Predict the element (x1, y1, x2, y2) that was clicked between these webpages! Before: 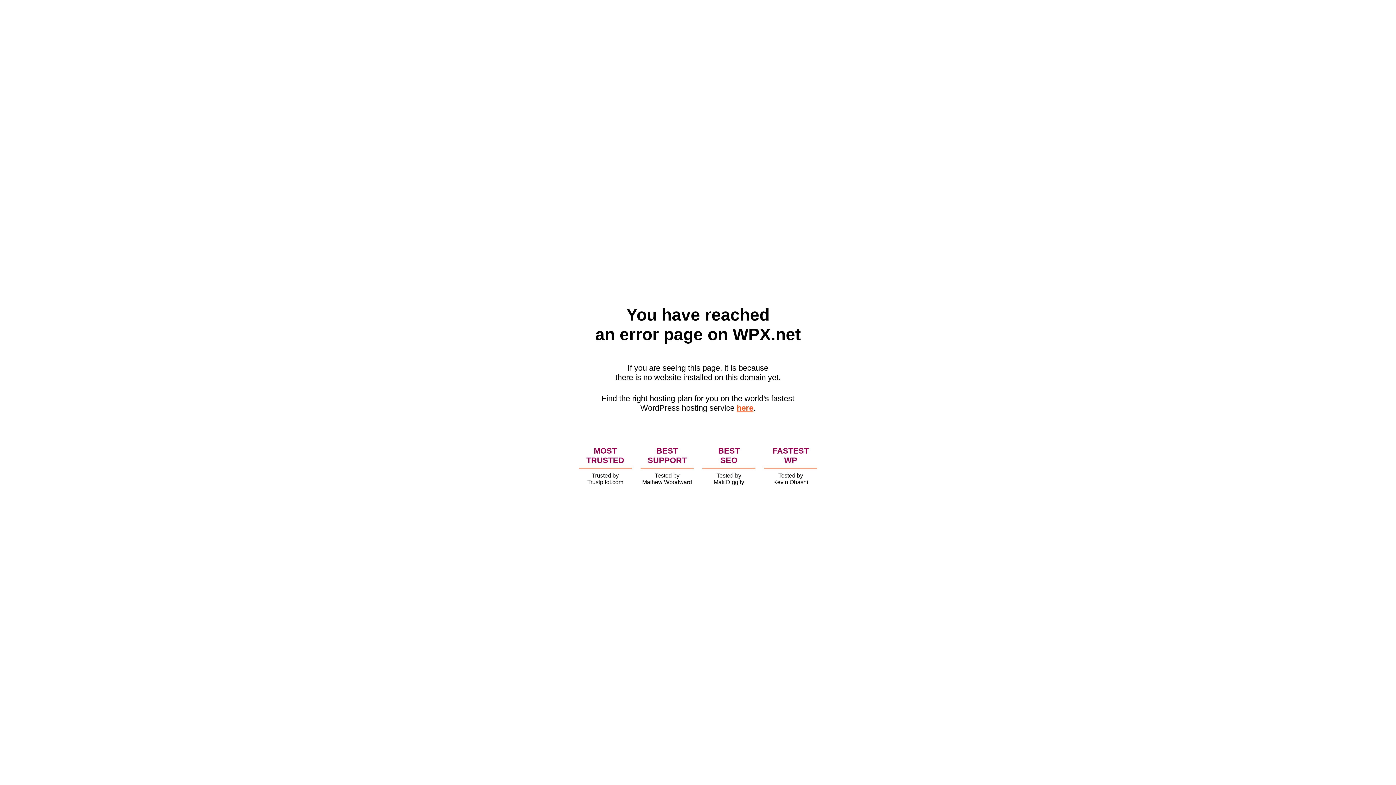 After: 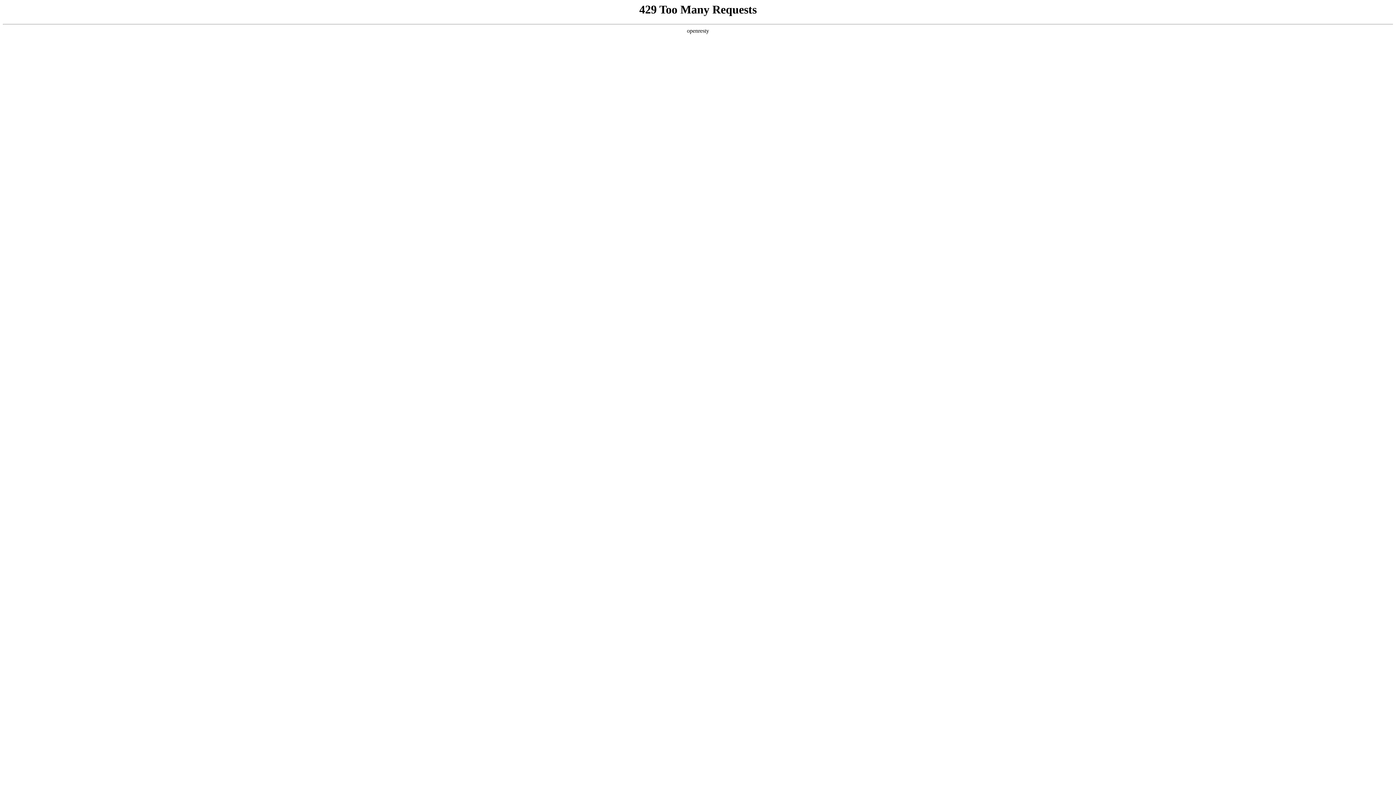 Action: label: here bbox: (736, 403, 753, 412)